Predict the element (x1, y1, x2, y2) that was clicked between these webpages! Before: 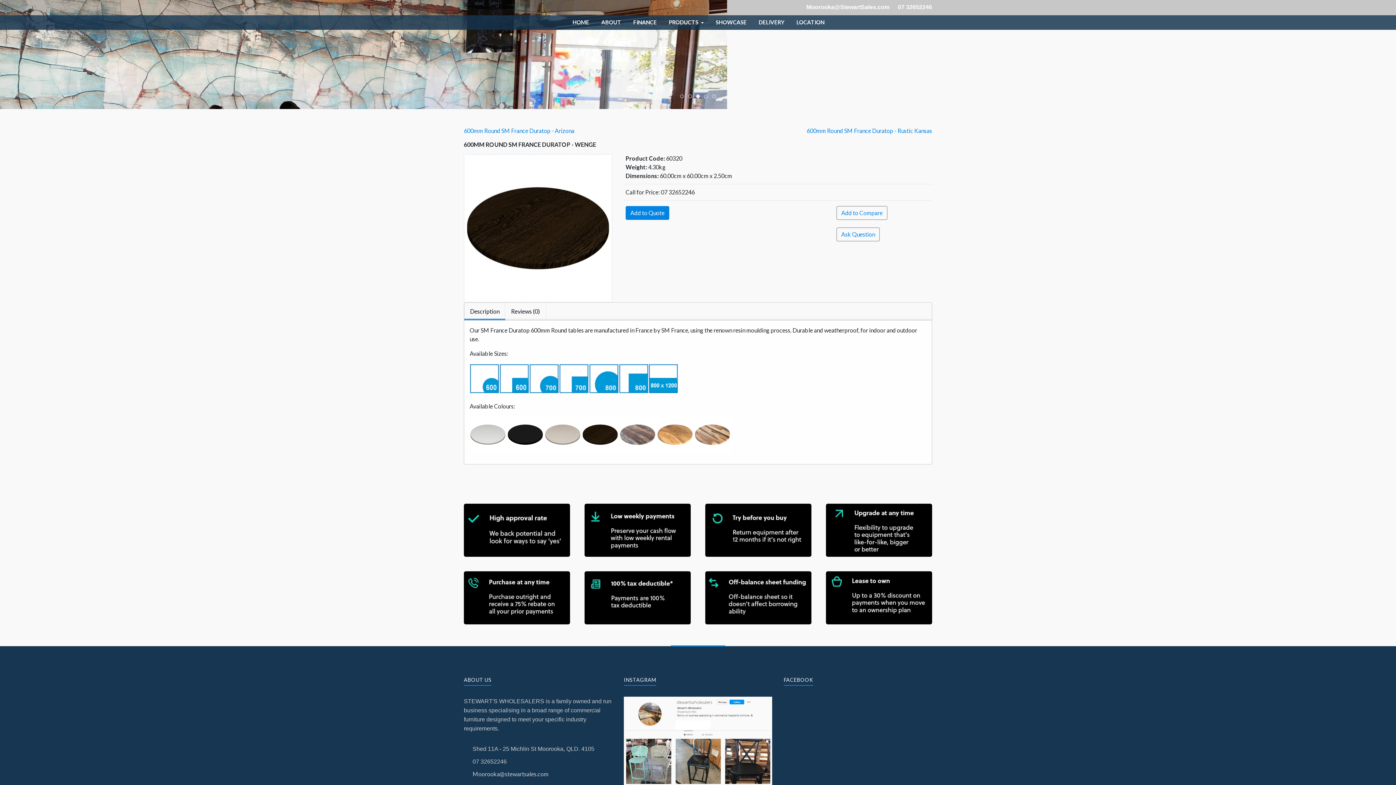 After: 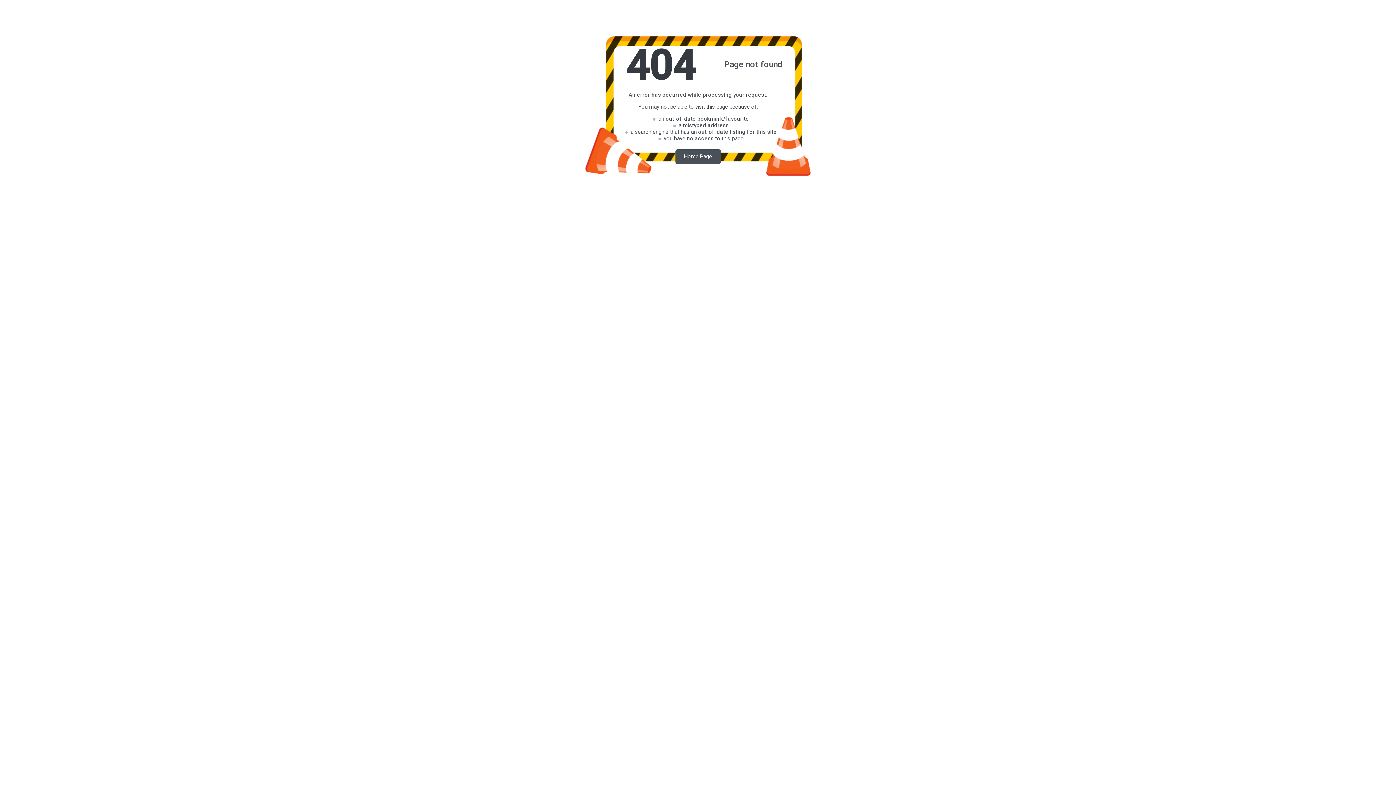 Action: bbox: (582, 417, 618, 424)